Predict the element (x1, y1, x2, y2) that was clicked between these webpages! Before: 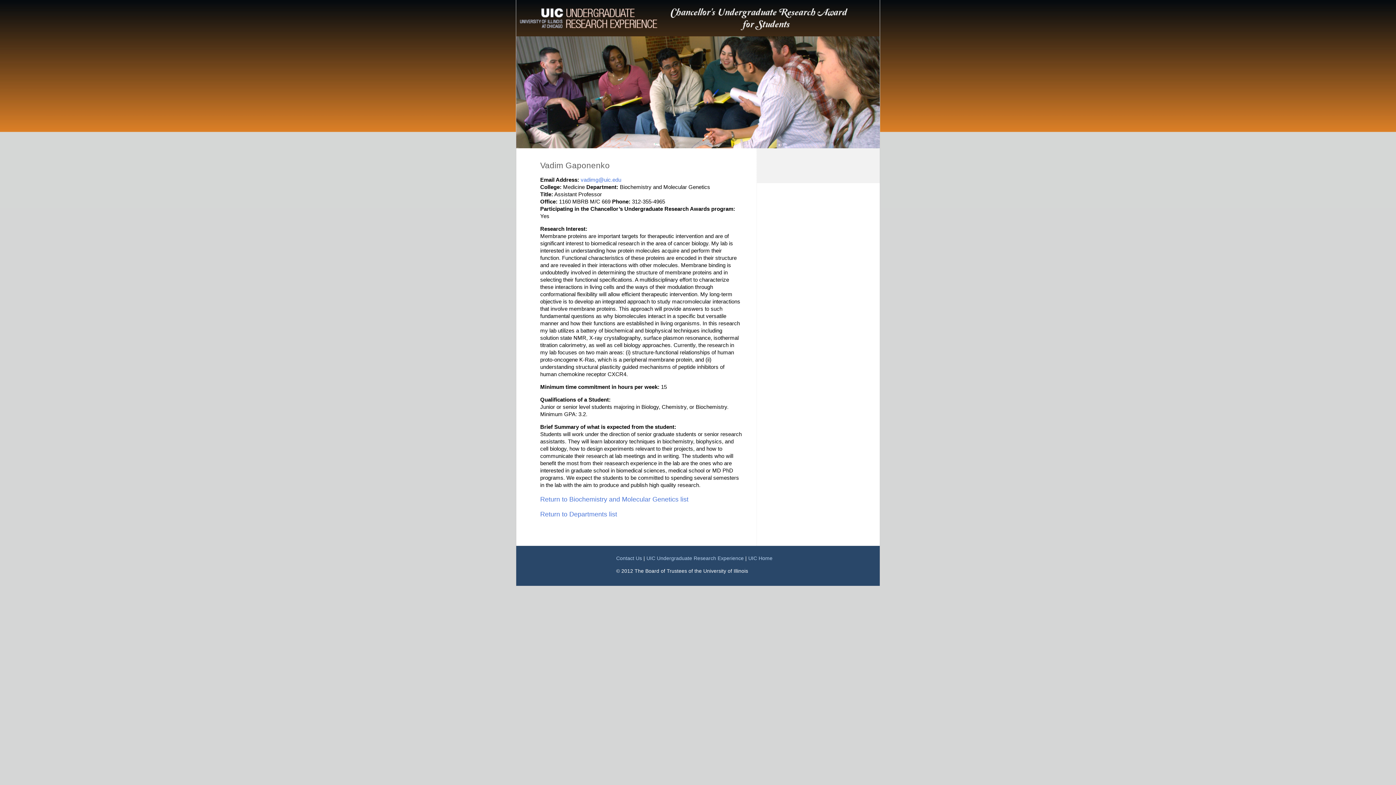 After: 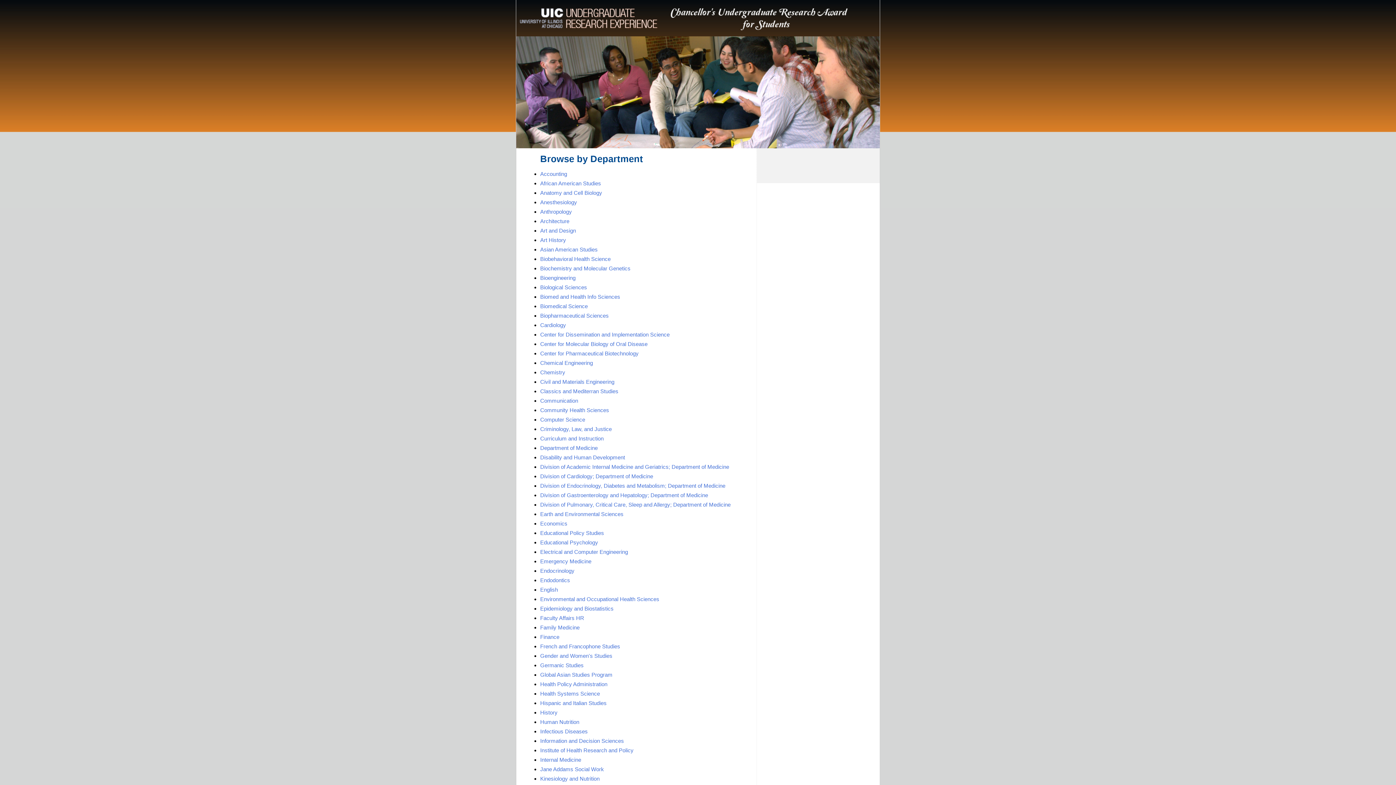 Action: bbox: (540, 510, 617, 518) label: Return to Departments list